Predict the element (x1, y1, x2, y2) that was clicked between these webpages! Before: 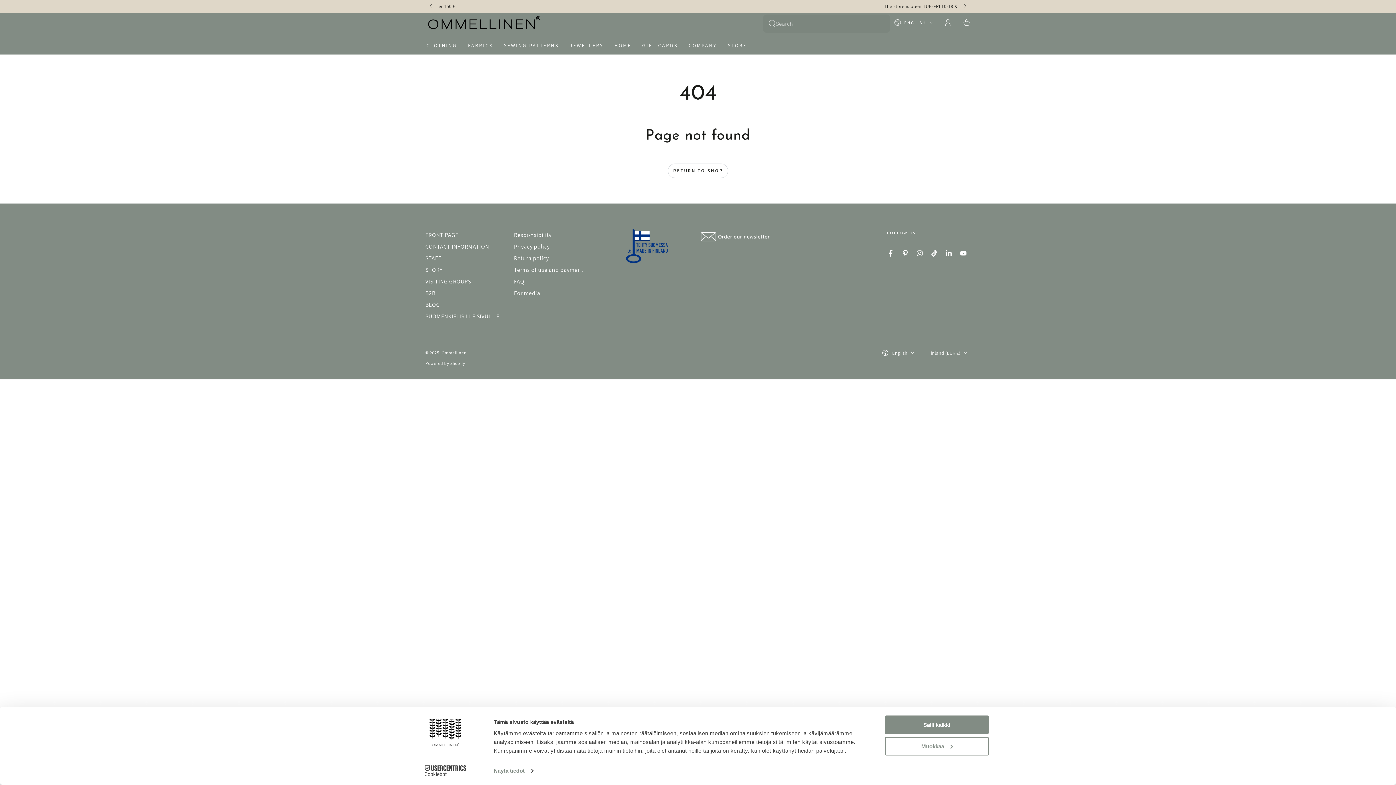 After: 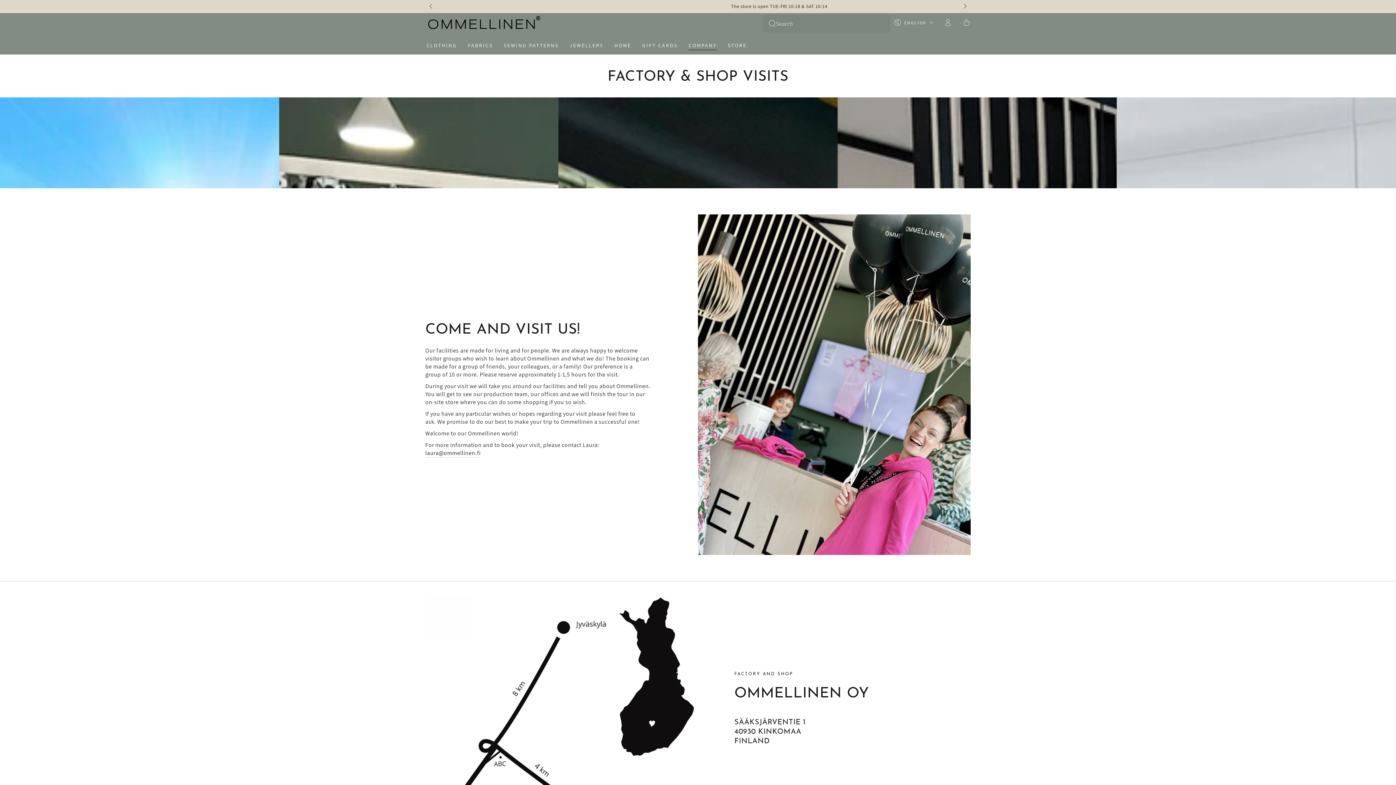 Action: label: VISITING GROUPS bbox: (425, 277, 471, 285)